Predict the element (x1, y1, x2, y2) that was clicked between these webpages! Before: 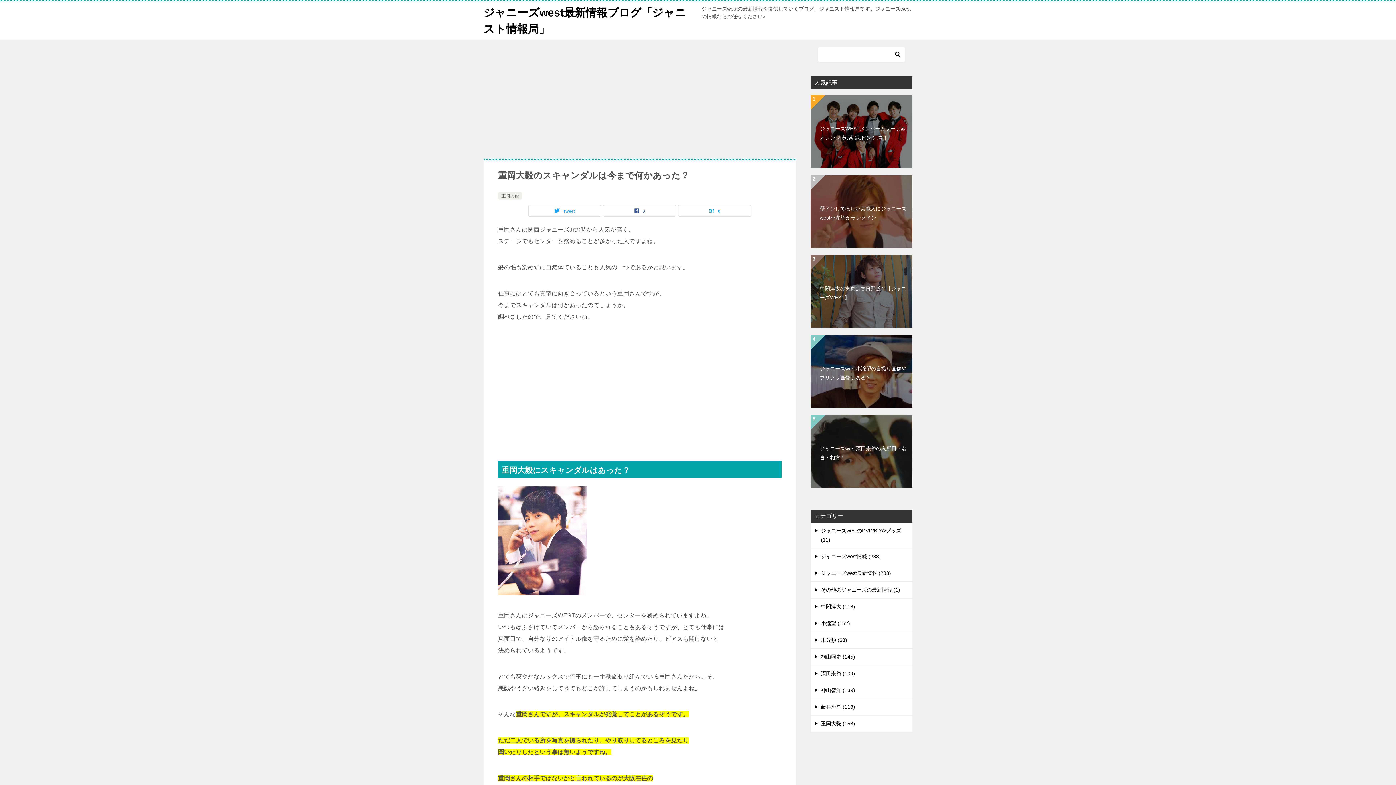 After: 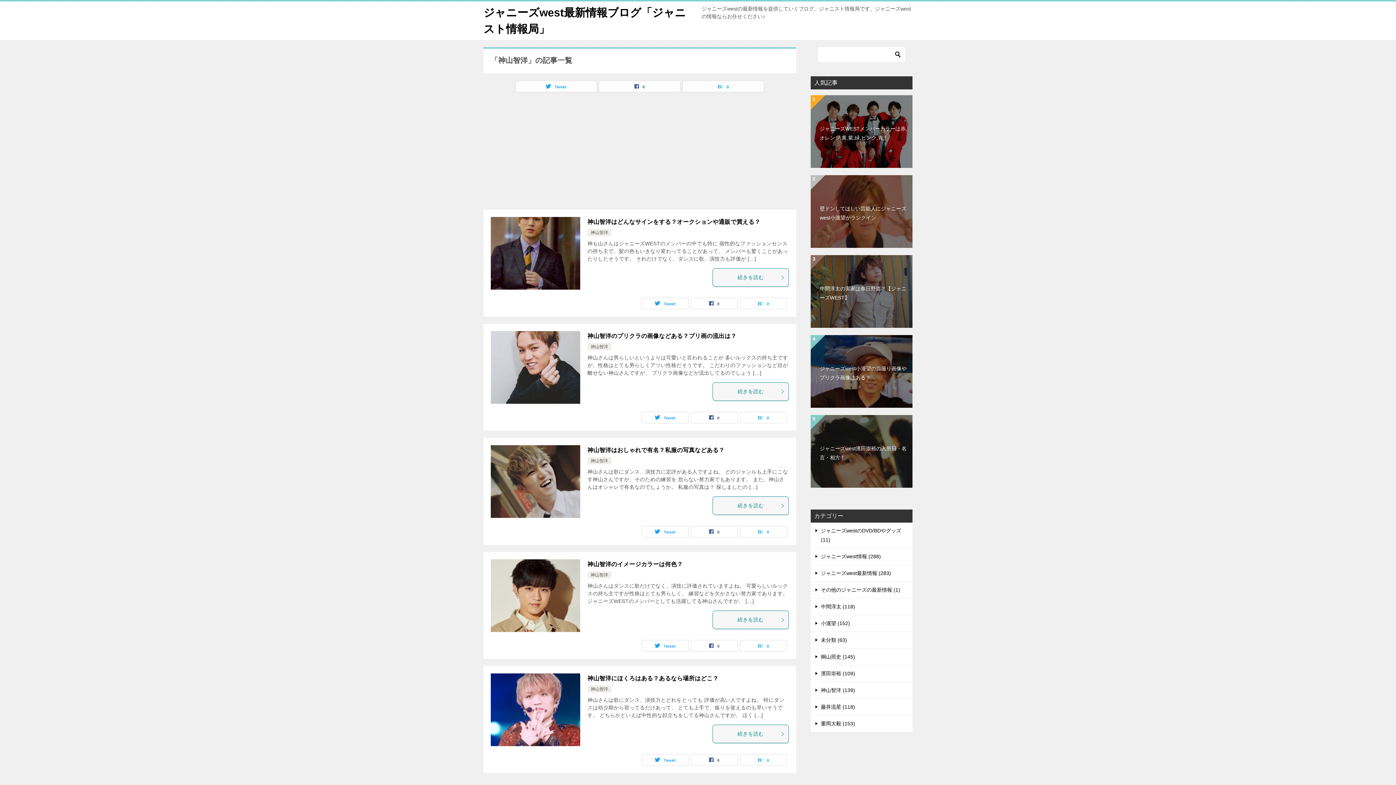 Action: bbox: (810, 682, 912, 698) label: 神山智洋 (139)